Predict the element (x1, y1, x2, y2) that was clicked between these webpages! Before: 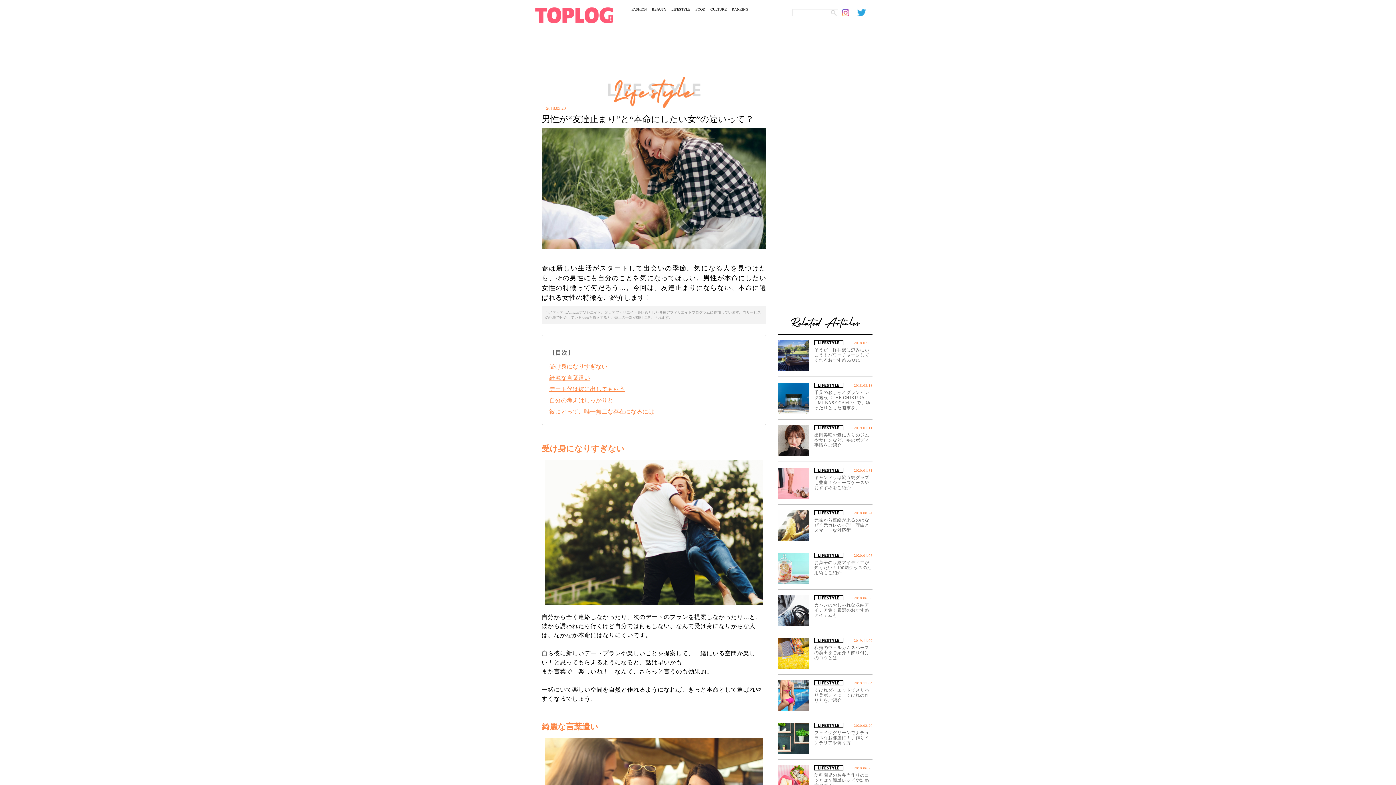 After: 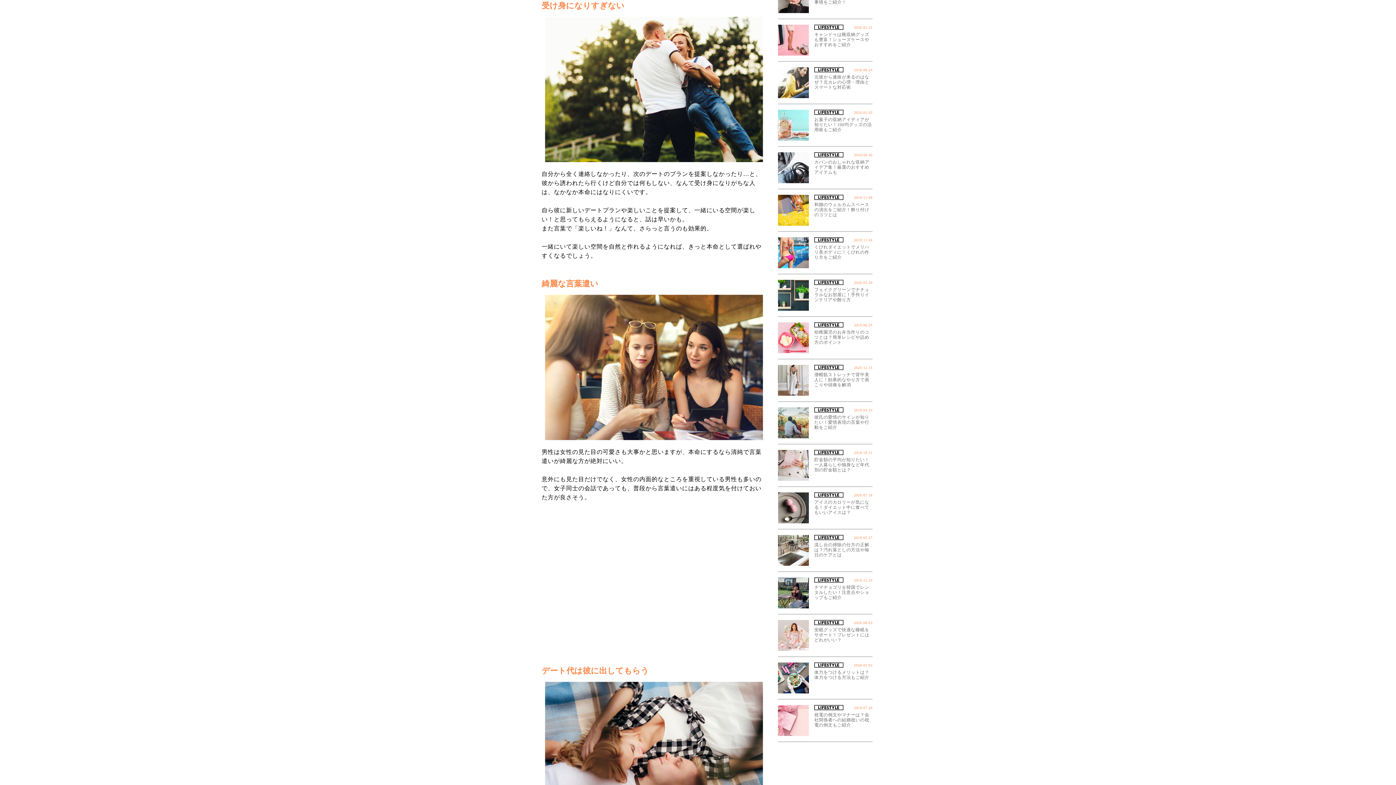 Action: bbox: (549, 363, 607, 369) label: 受け身になりすぎない